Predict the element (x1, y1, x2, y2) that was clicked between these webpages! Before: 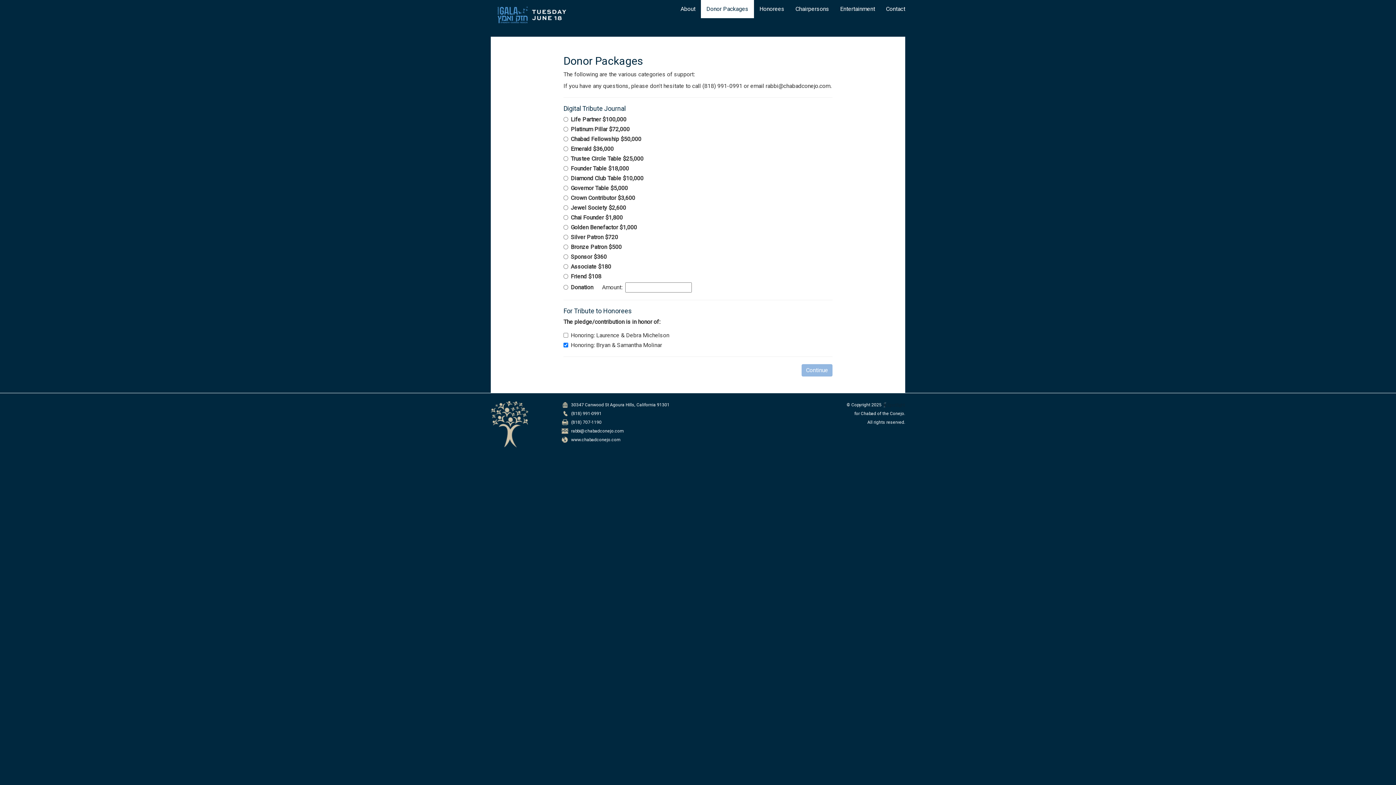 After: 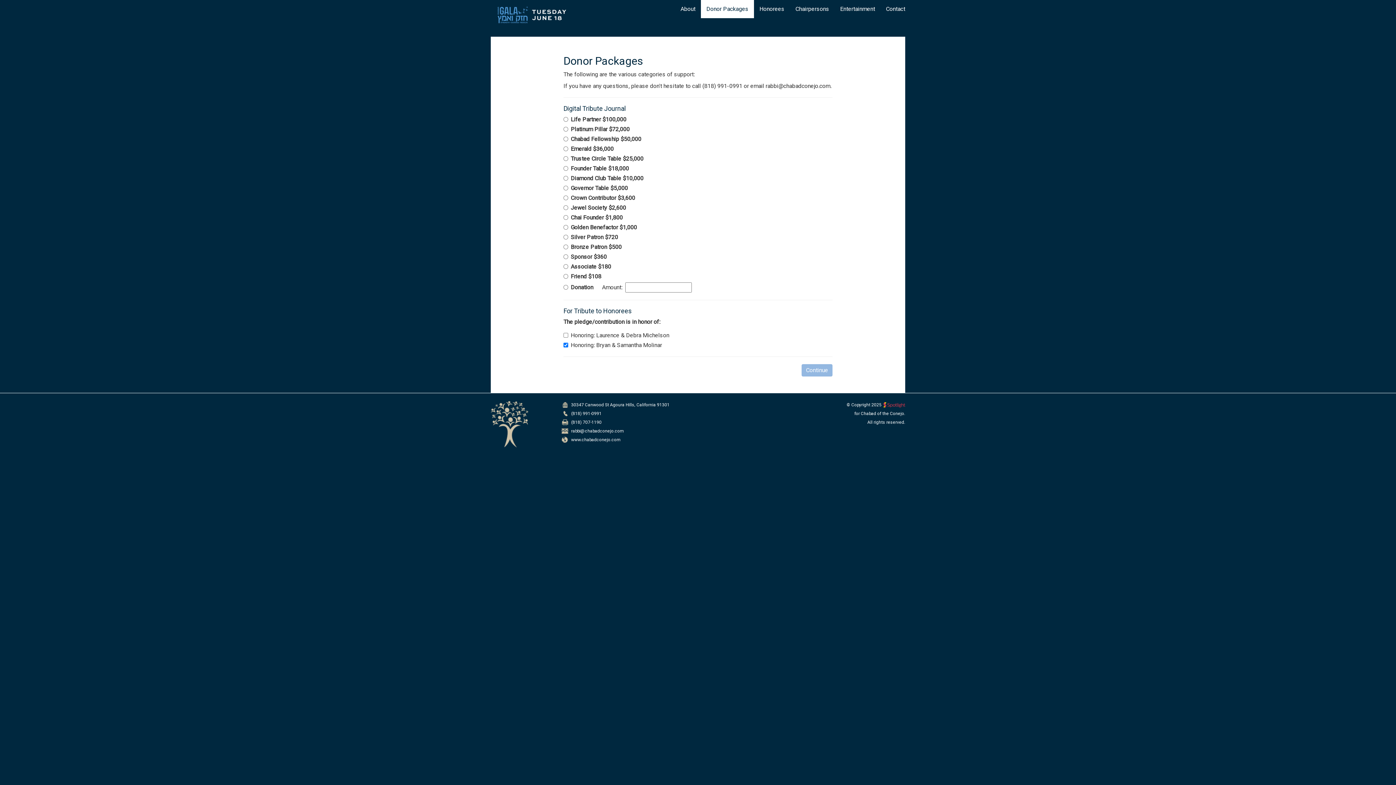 Action: label: Spotlight bbox: (883, 402, 905, 408)